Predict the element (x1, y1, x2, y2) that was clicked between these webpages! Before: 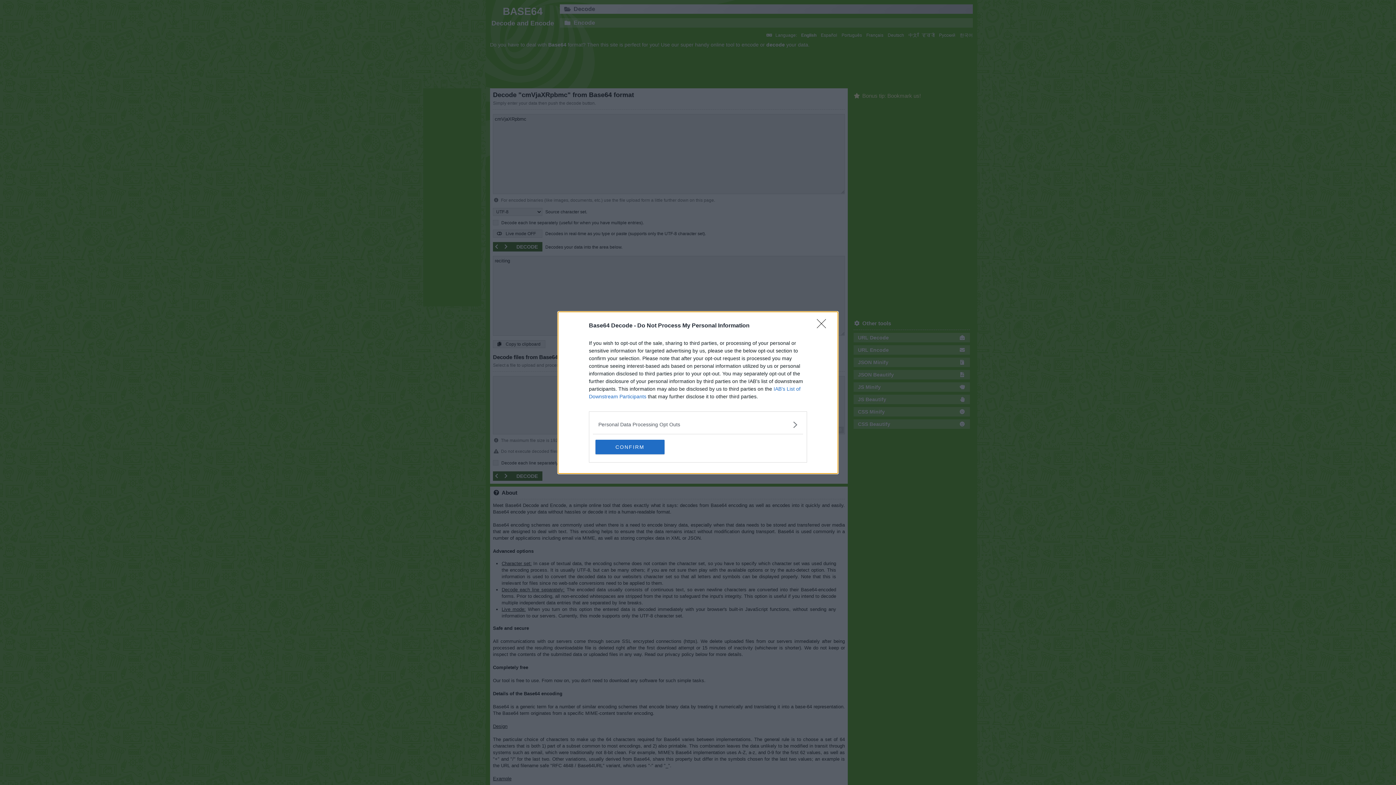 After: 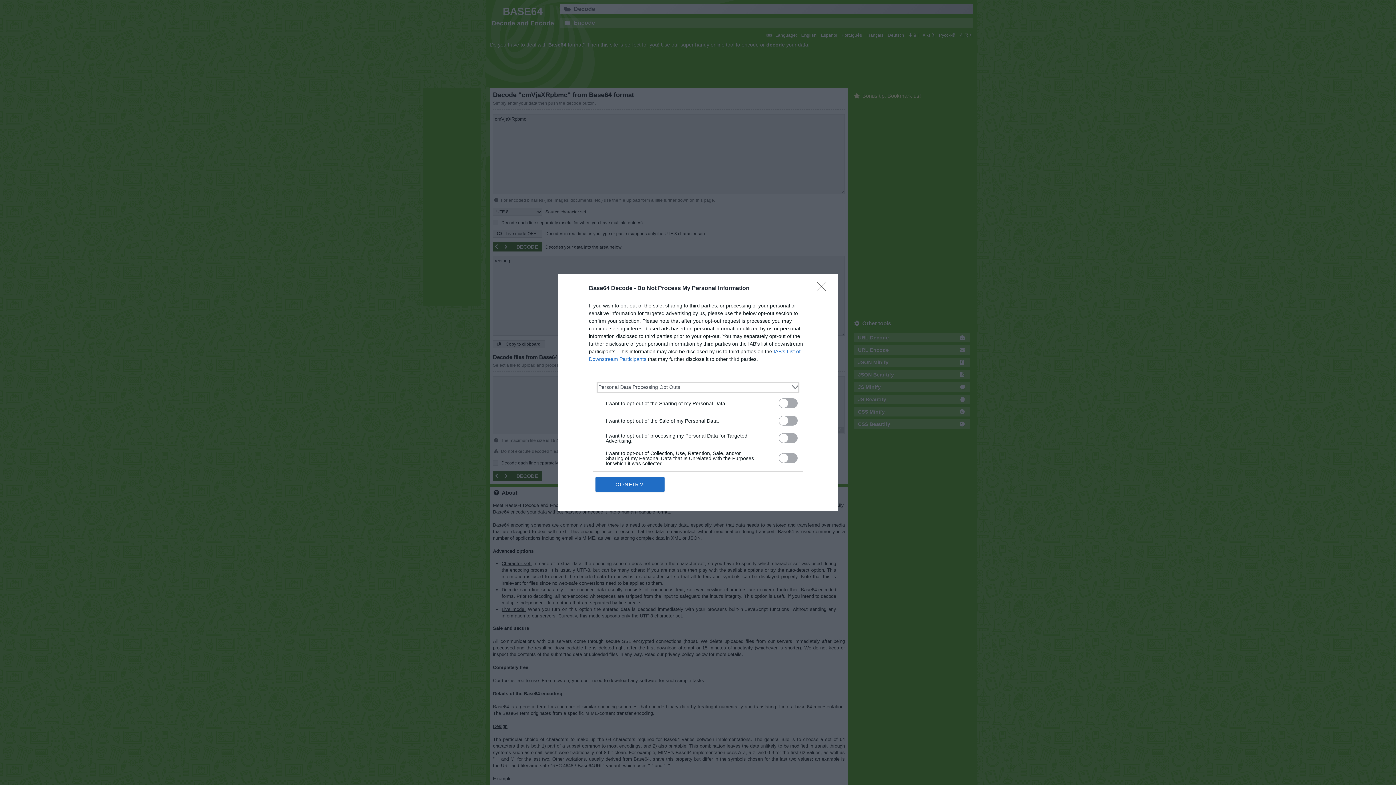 Action: bbox: (598, 420, 797, 428) label: Opt-Outs